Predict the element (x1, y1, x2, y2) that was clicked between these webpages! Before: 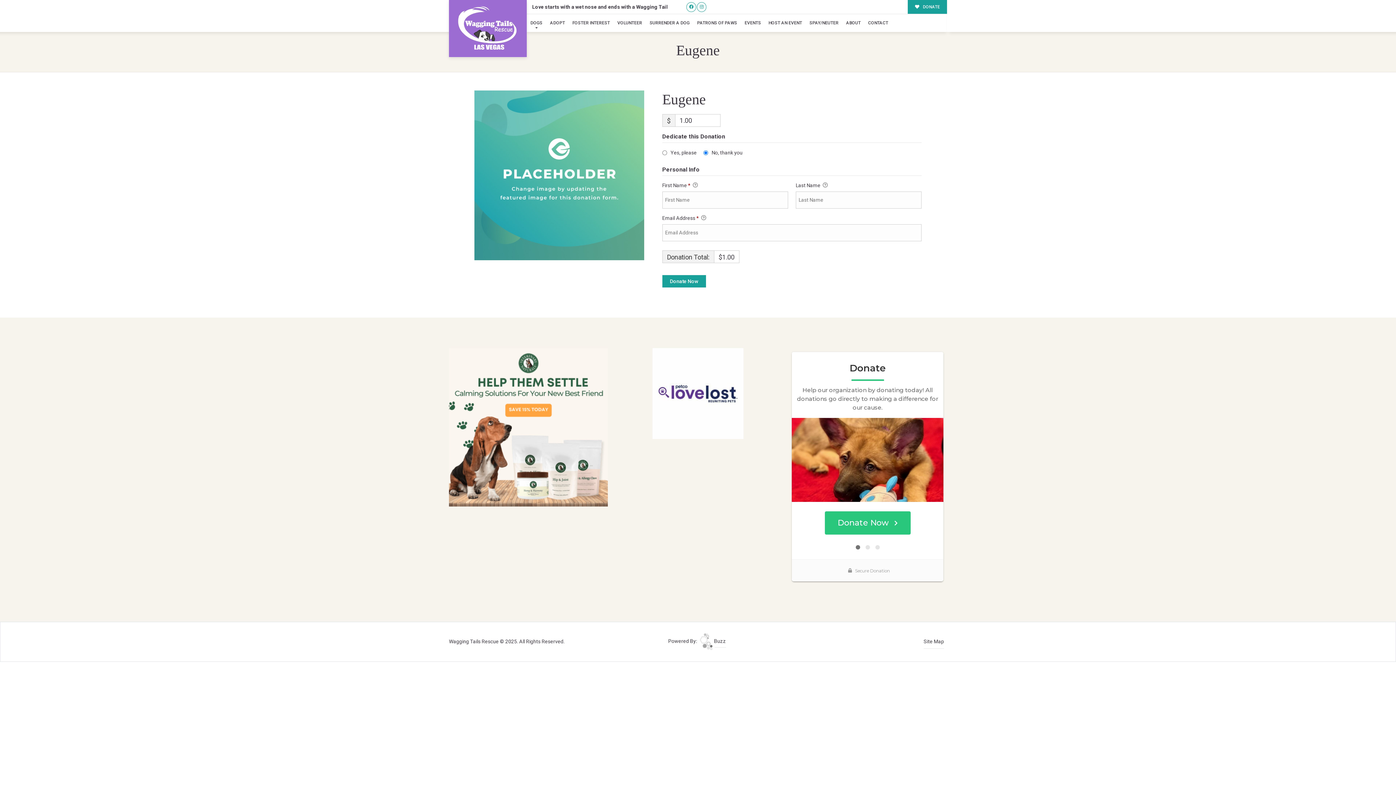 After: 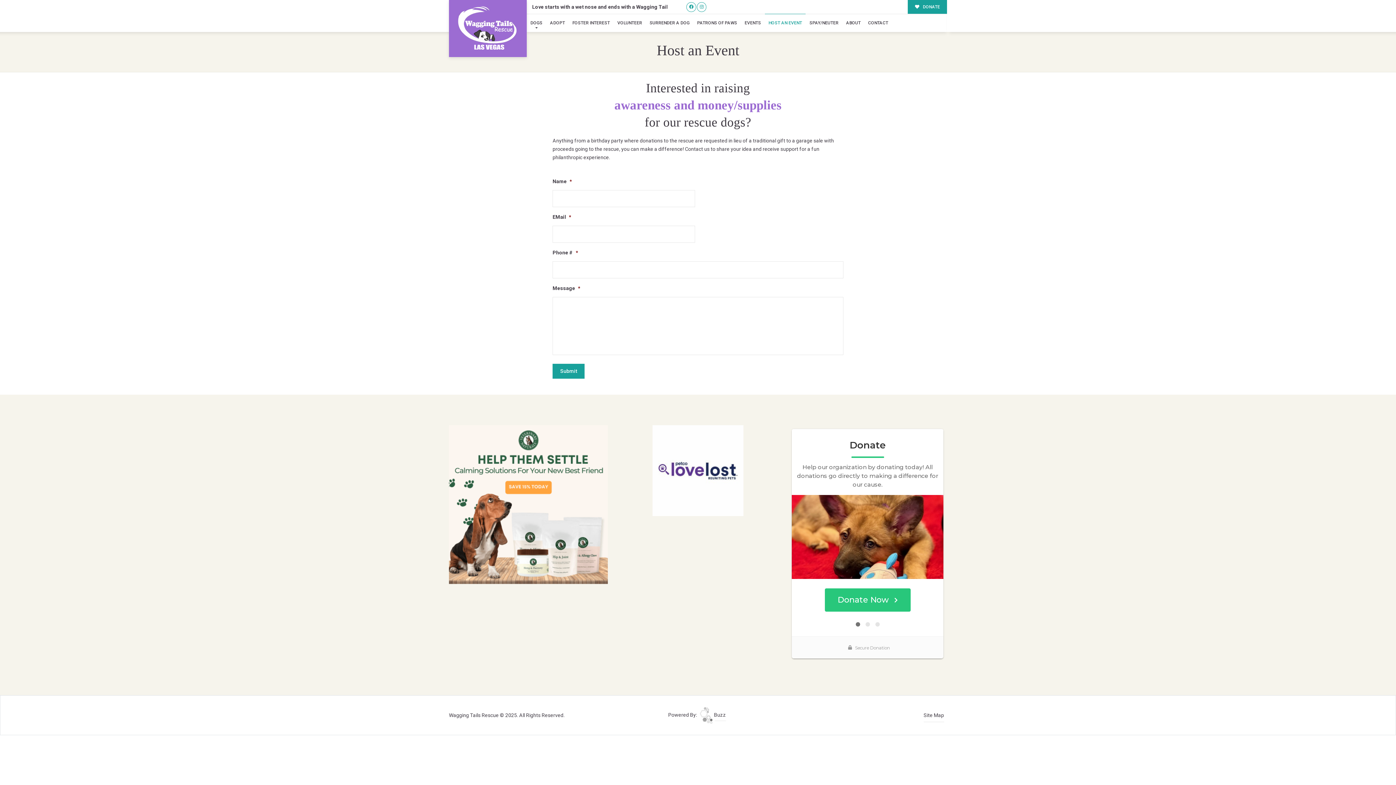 Action: label: HOST AN EVENT bbox: (764, 14, 805, 32)